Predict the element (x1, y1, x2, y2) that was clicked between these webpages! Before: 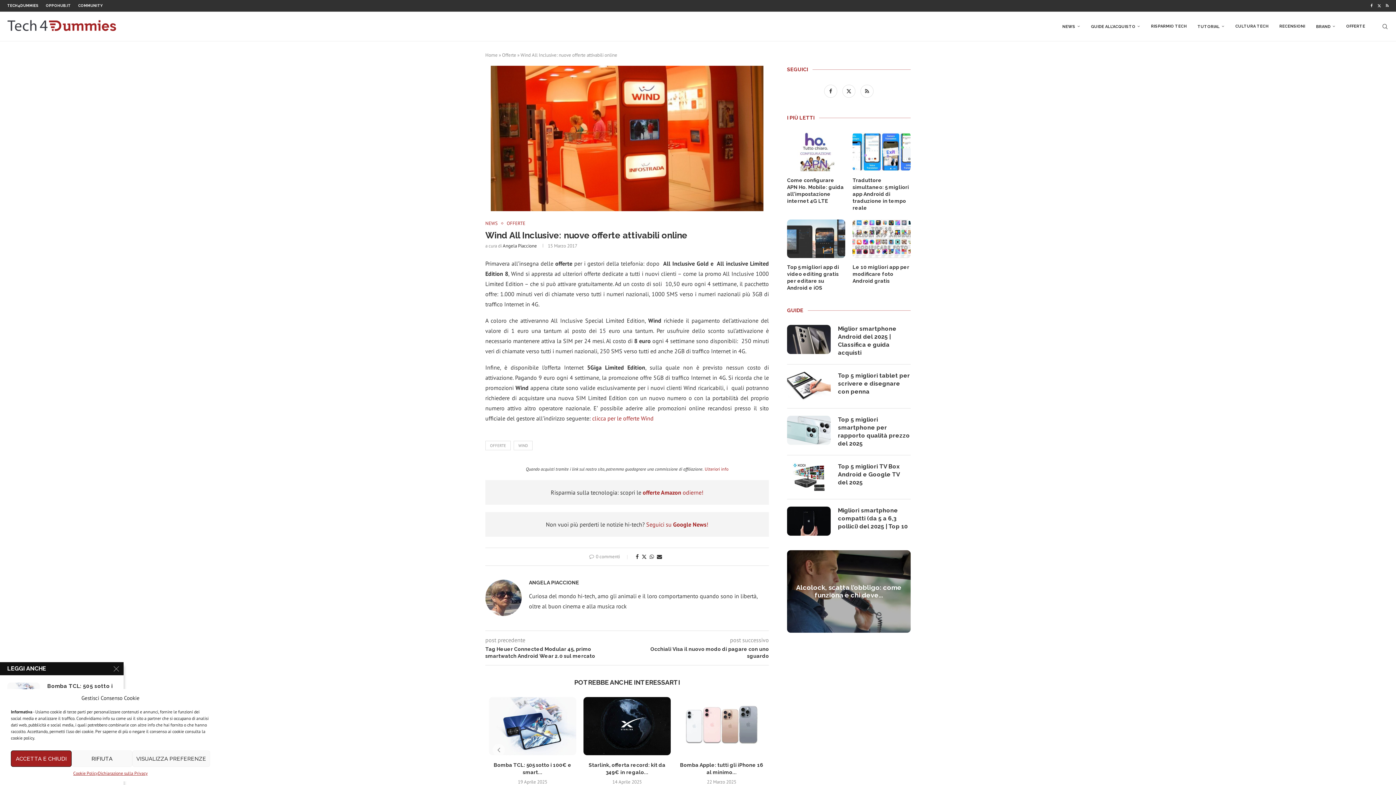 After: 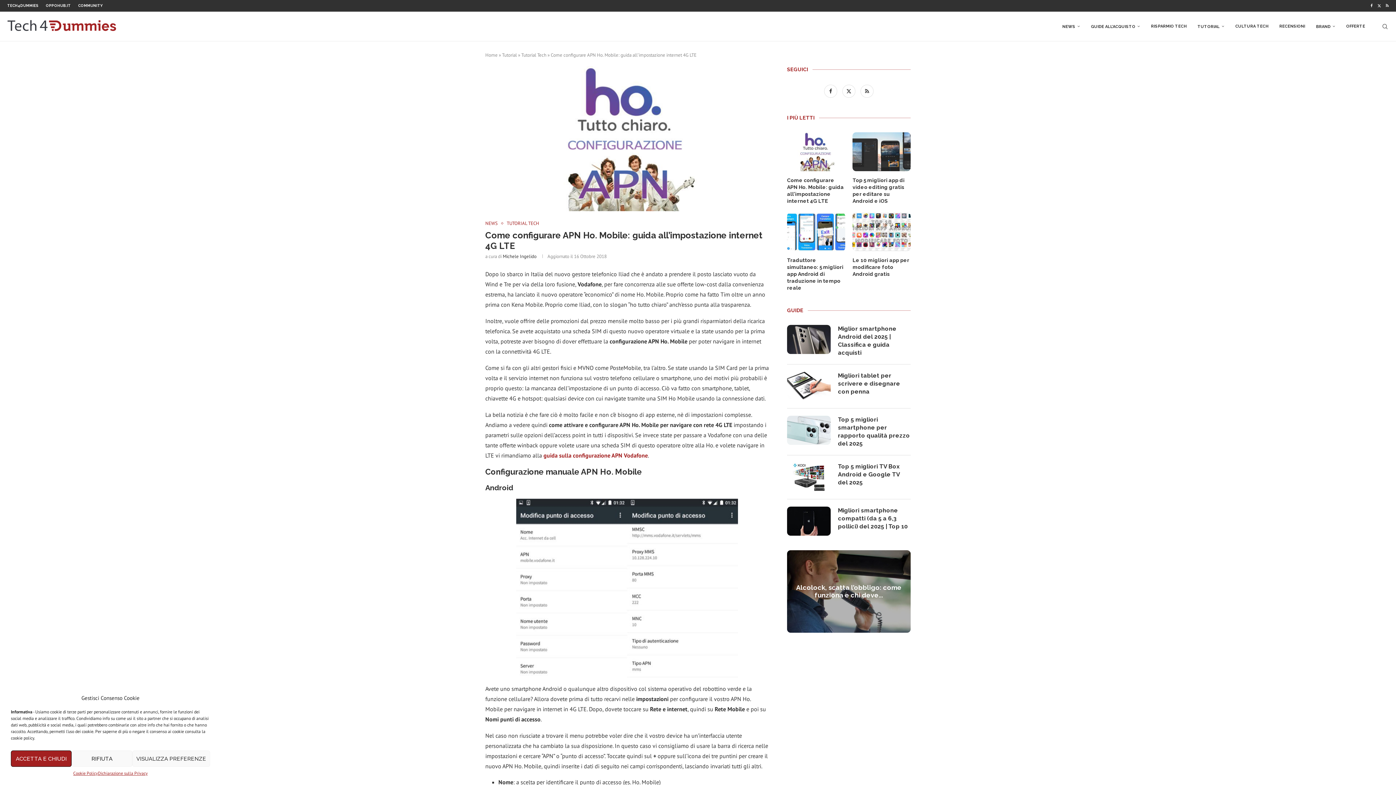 Action: bbox: (787, 132, 845, 171)